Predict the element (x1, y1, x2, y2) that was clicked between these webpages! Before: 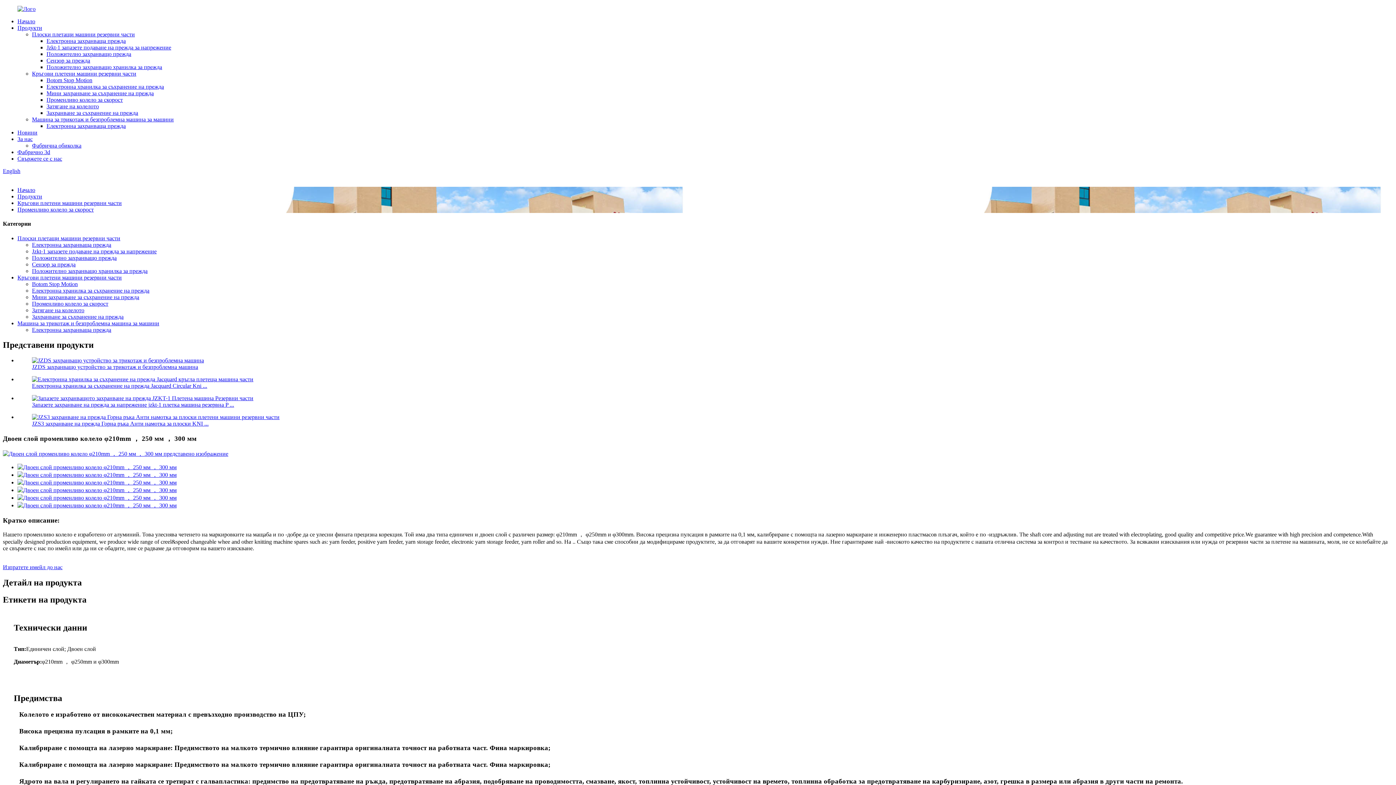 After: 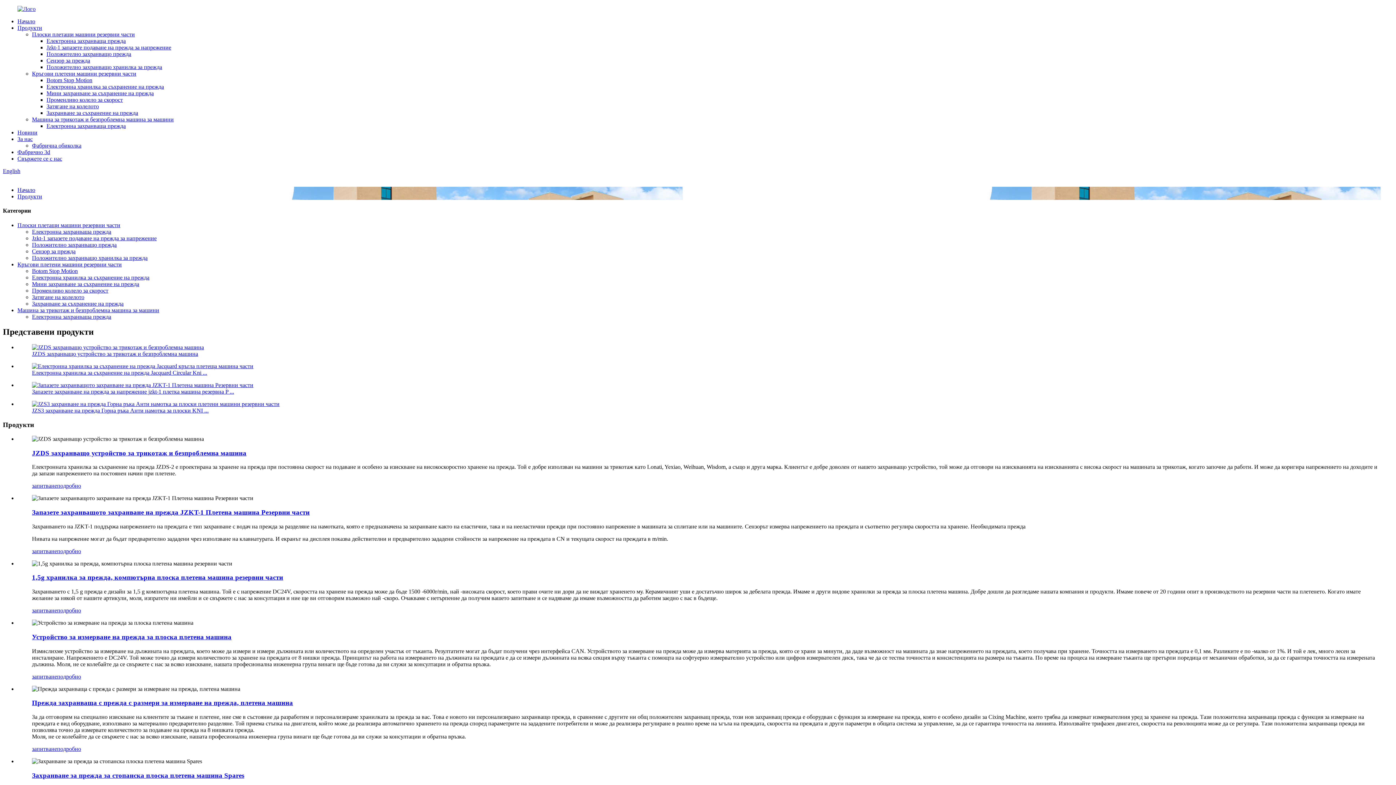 Action: bbox: (17, 193, 42, 199) label: Продукти